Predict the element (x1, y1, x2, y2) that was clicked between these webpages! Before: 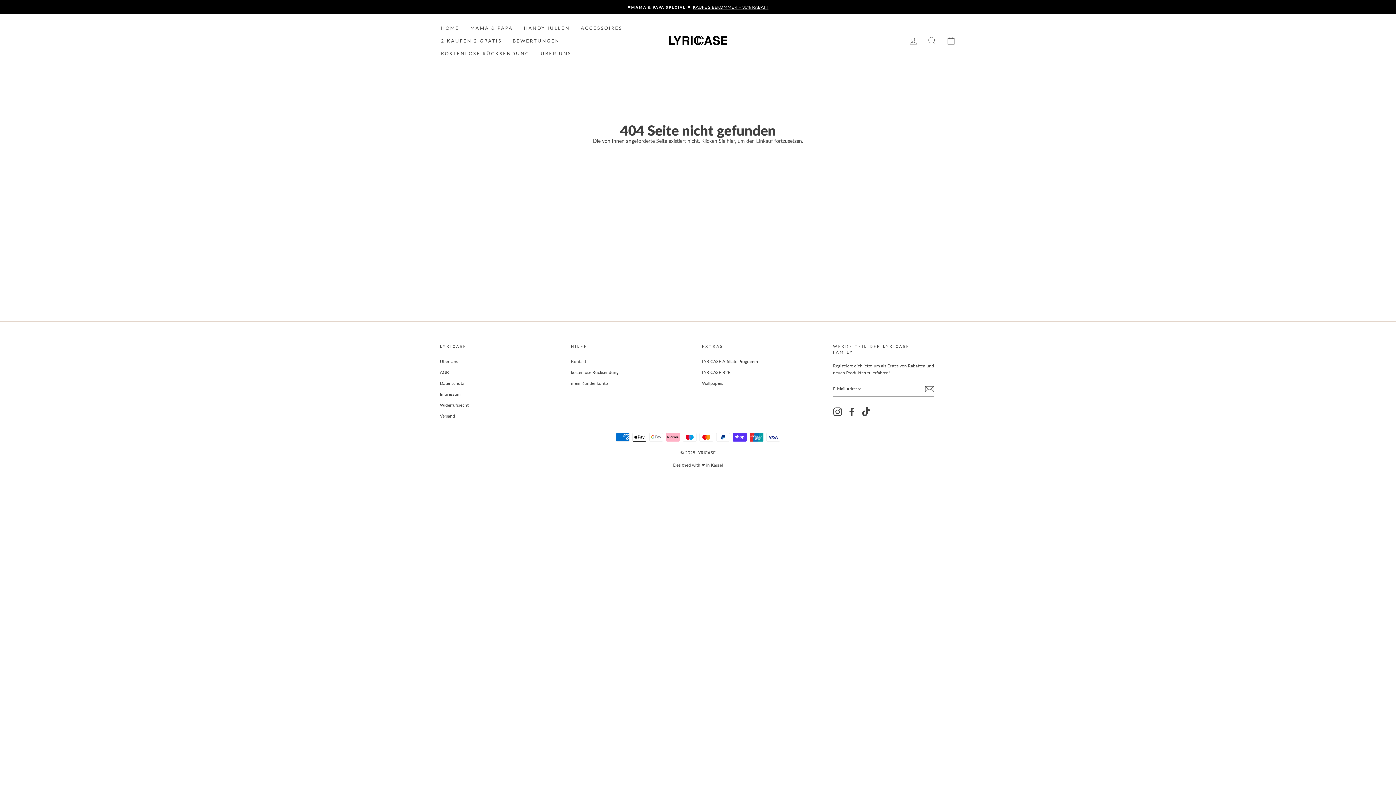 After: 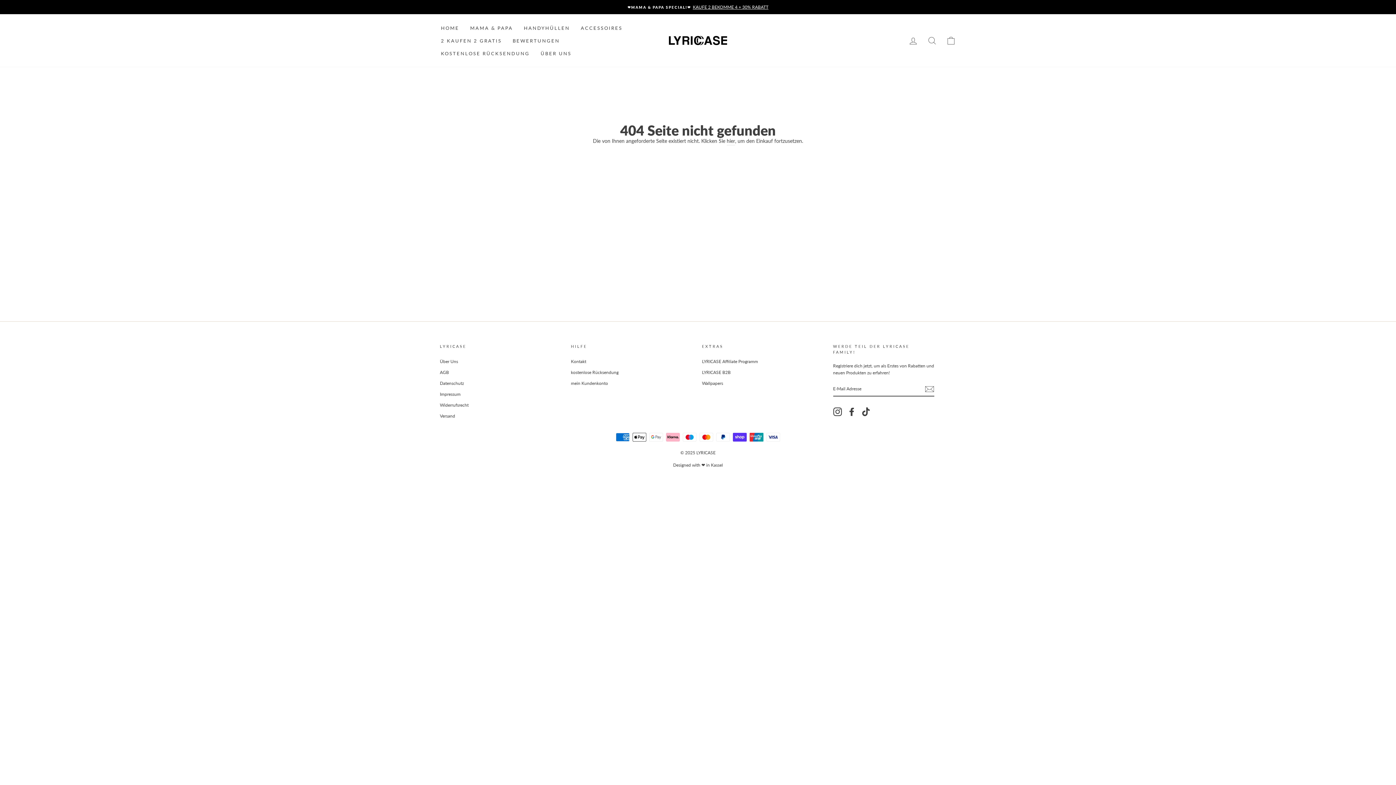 Action: label: Facebook bbox: (847, 407, 856, 416)